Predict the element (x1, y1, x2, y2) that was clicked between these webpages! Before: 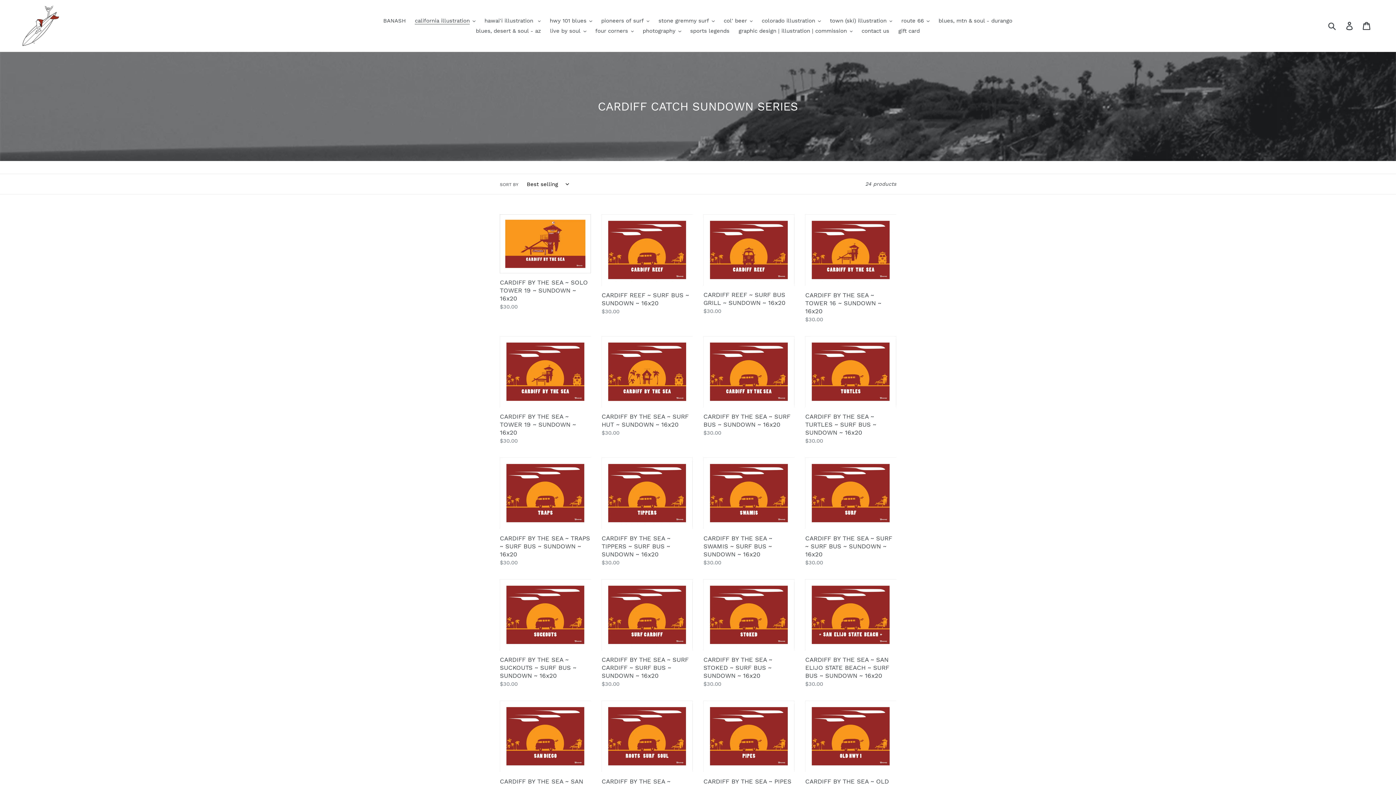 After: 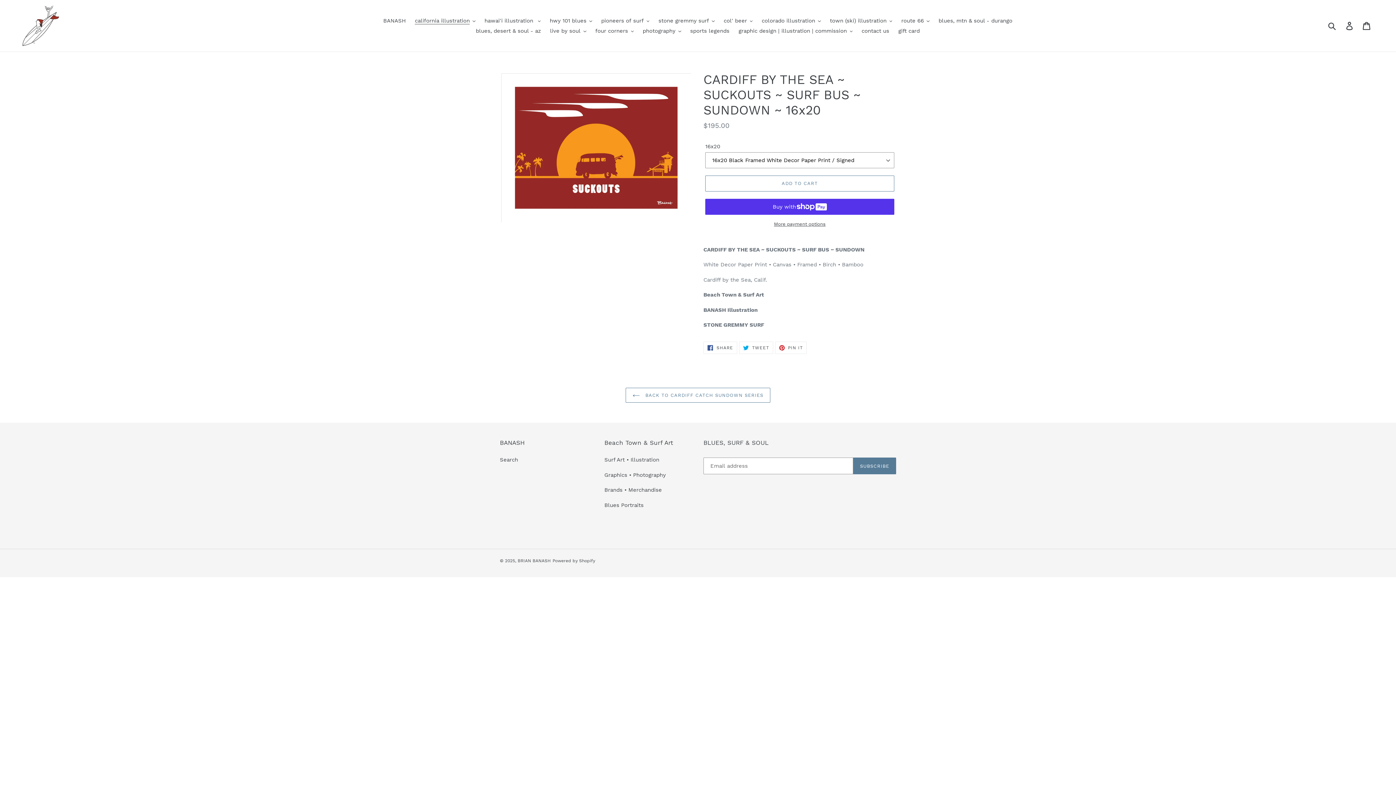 Action: label: CARDIFF BY THE SEA ~ SUCKOUTS ~ SURF BUS ~ SUNDOWN ~ 16x20 bbox: (500, 579, 590, 688)